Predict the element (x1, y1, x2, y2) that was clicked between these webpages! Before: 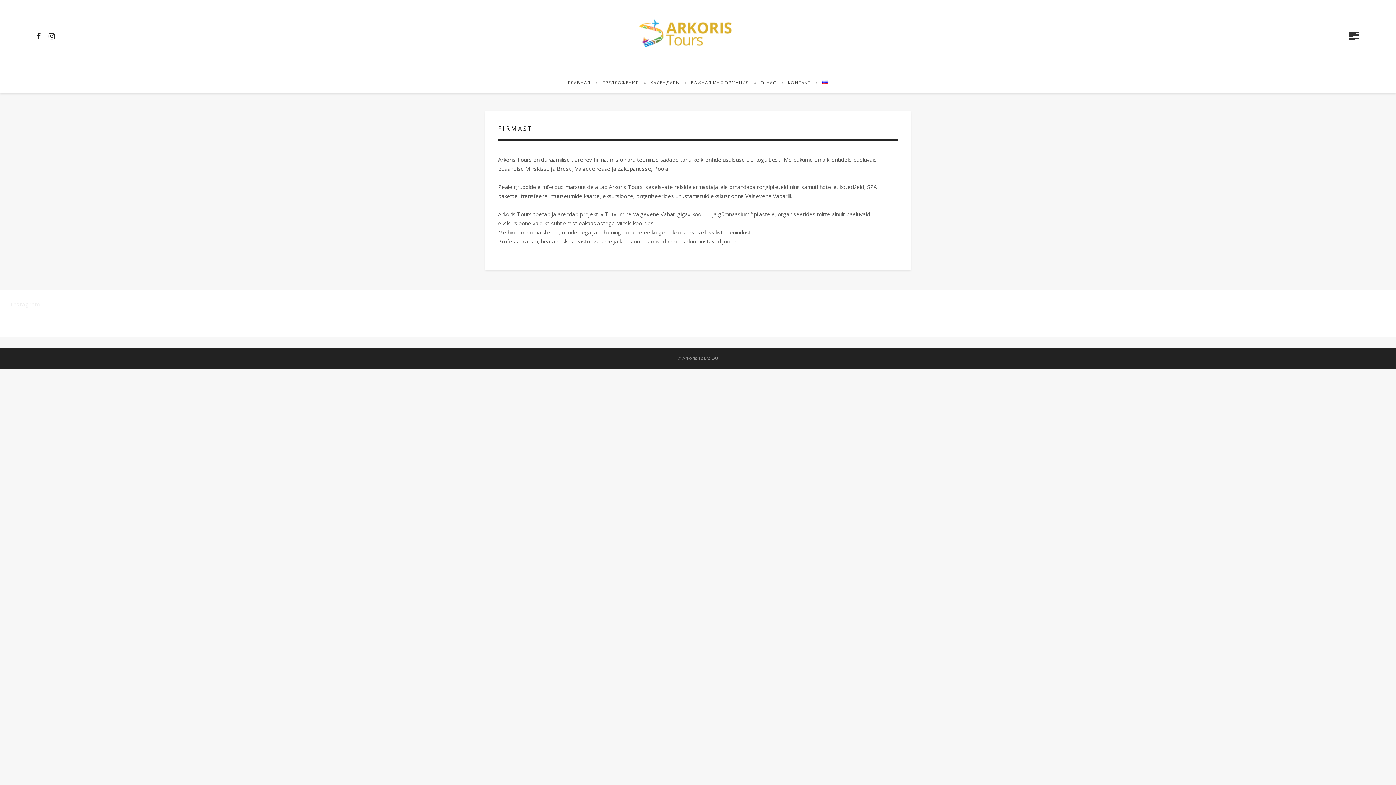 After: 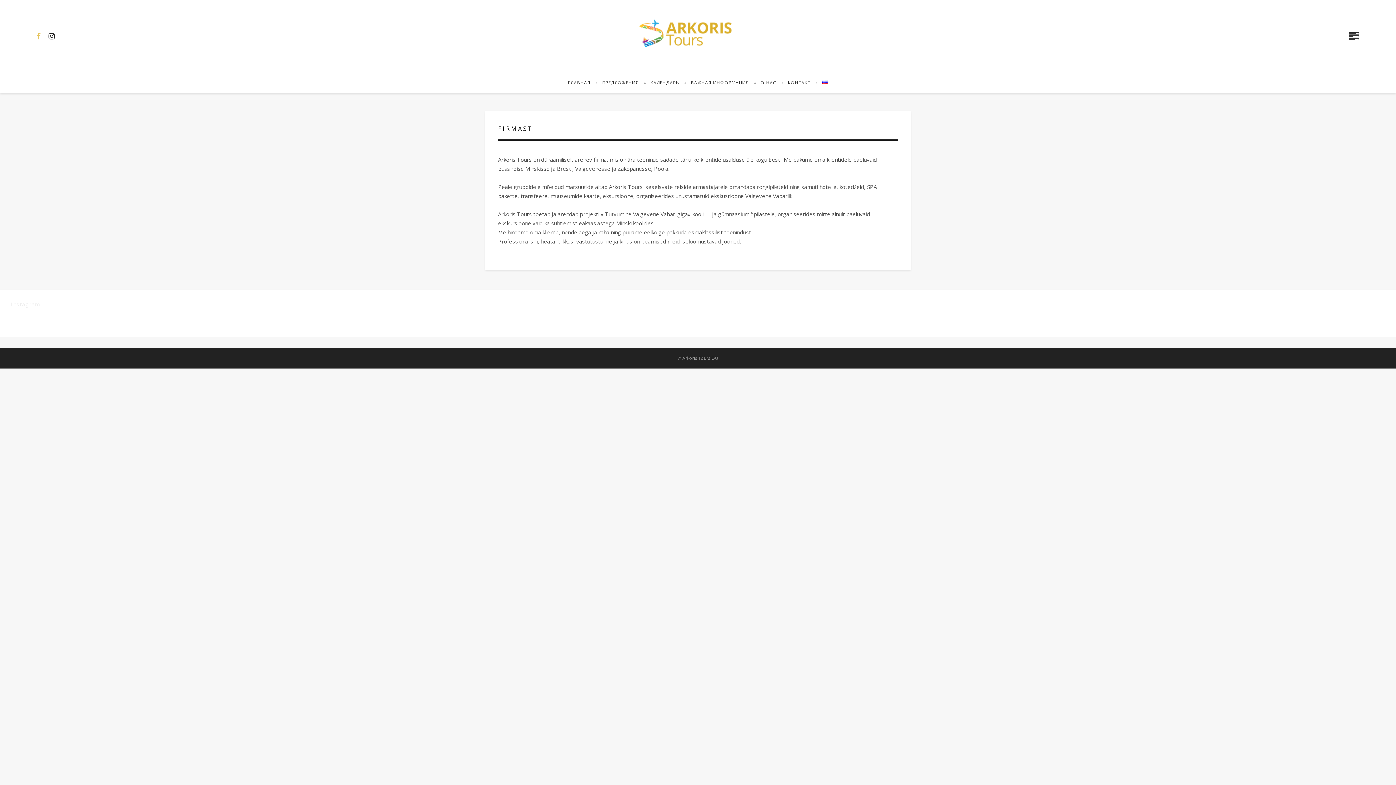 Action: bbox: (32, 29, 44, 42)